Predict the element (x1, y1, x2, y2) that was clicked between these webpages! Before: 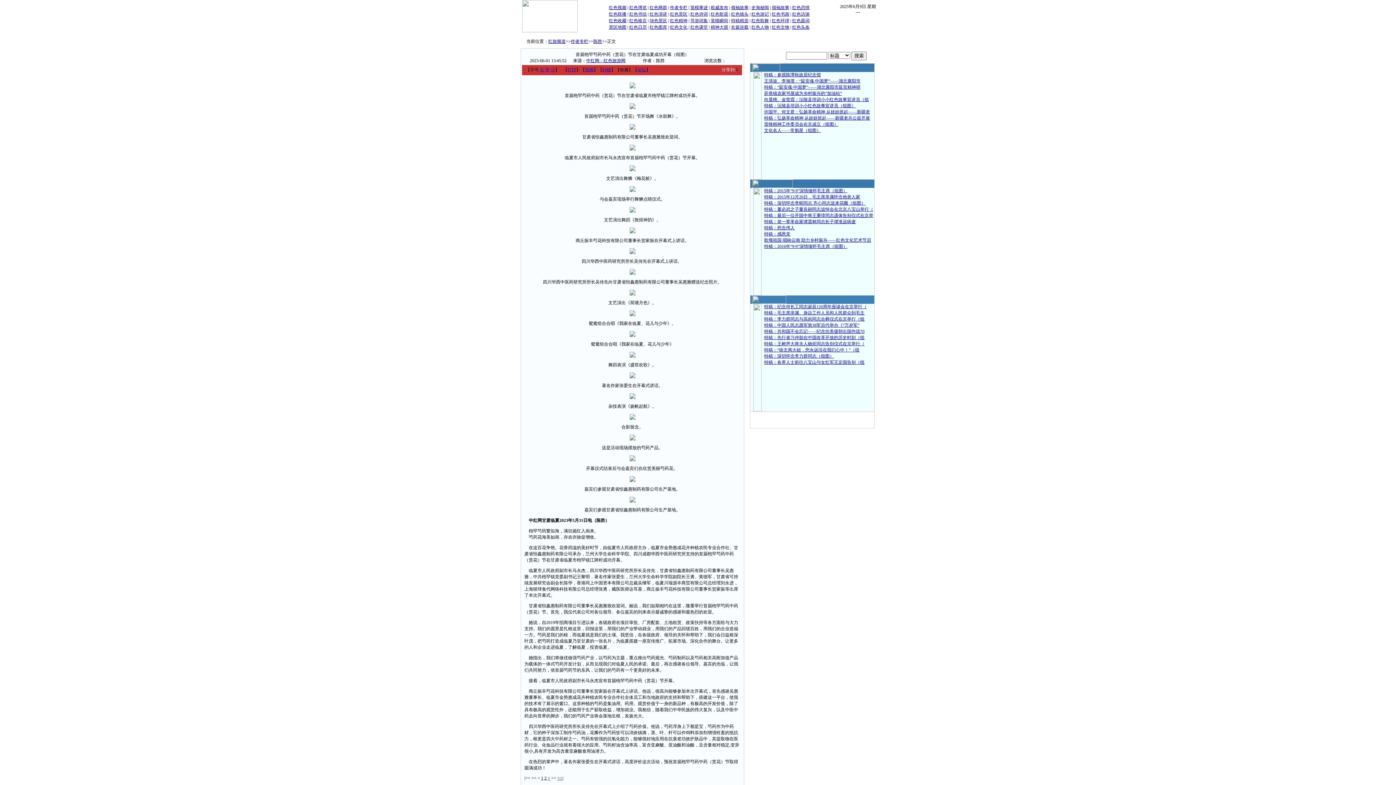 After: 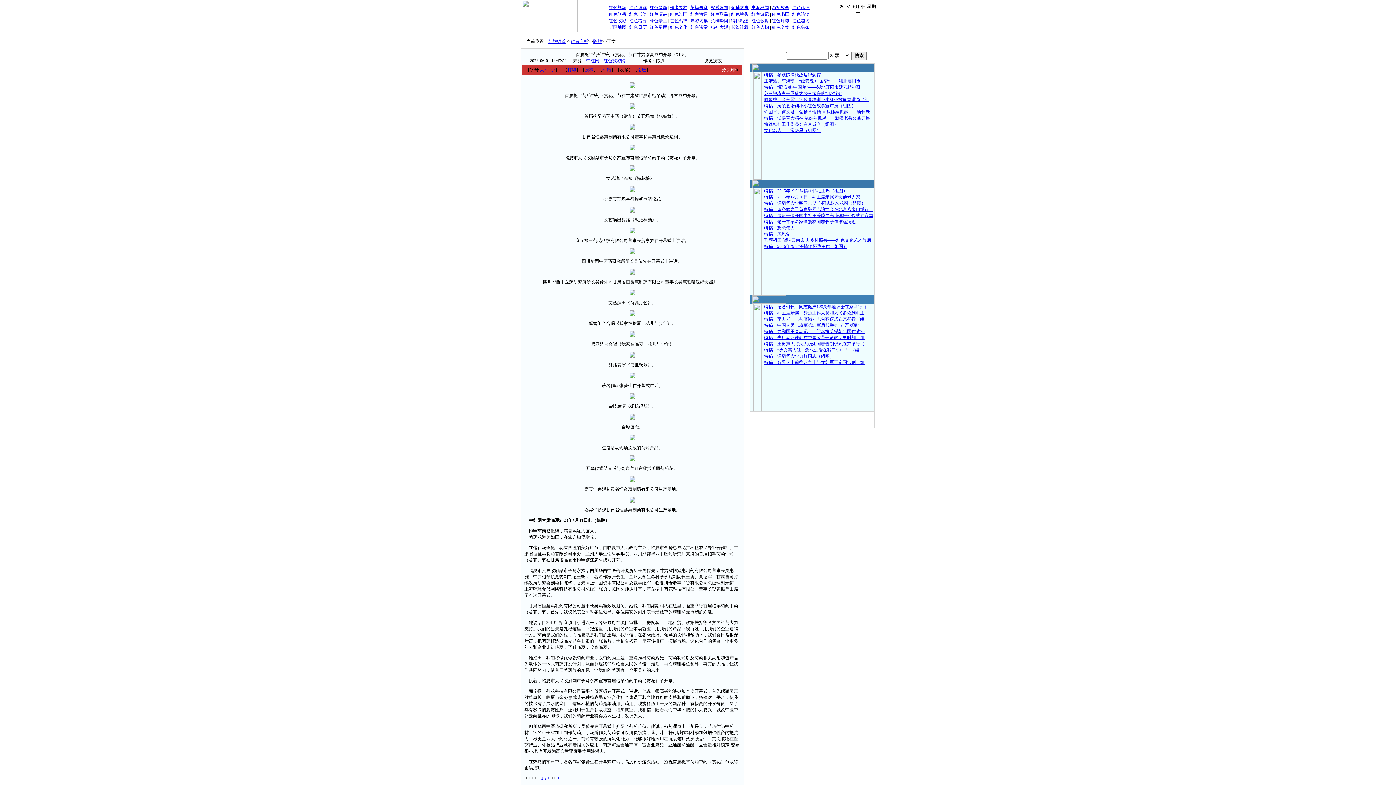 Action: bbox: (629, 24, 646, 29) label: 红色日历